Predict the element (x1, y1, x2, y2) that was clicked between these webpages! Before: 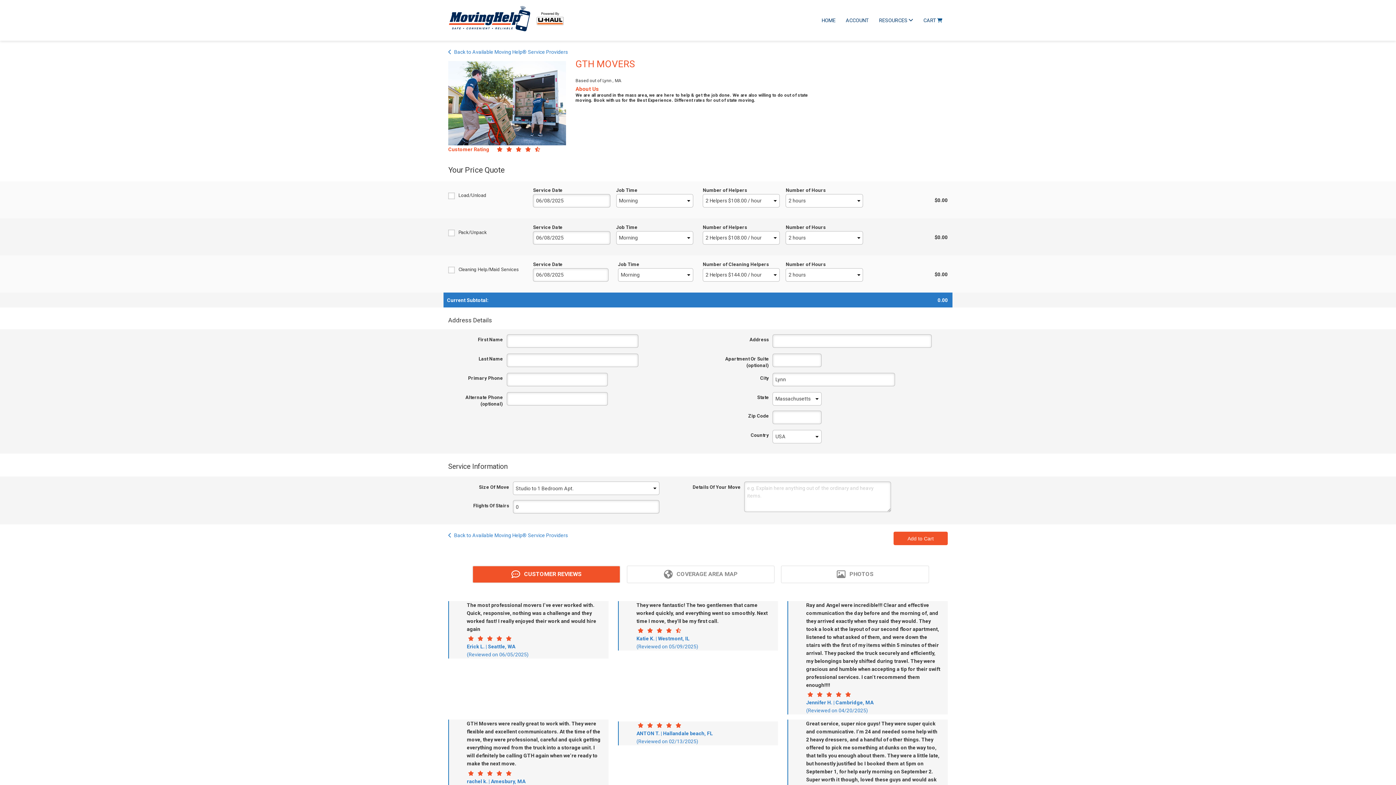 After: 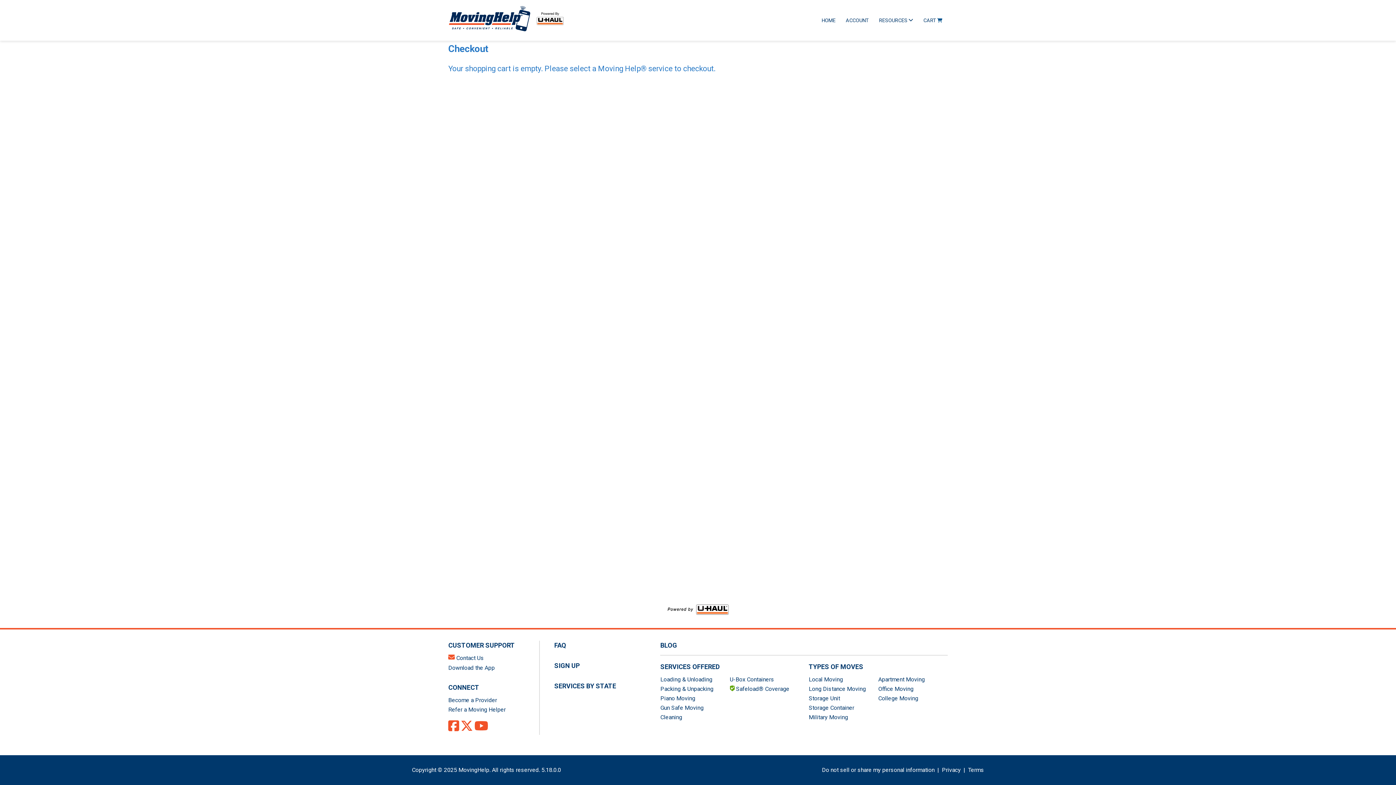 Action: label: CART  bbox: (919, 14, 946, 25)